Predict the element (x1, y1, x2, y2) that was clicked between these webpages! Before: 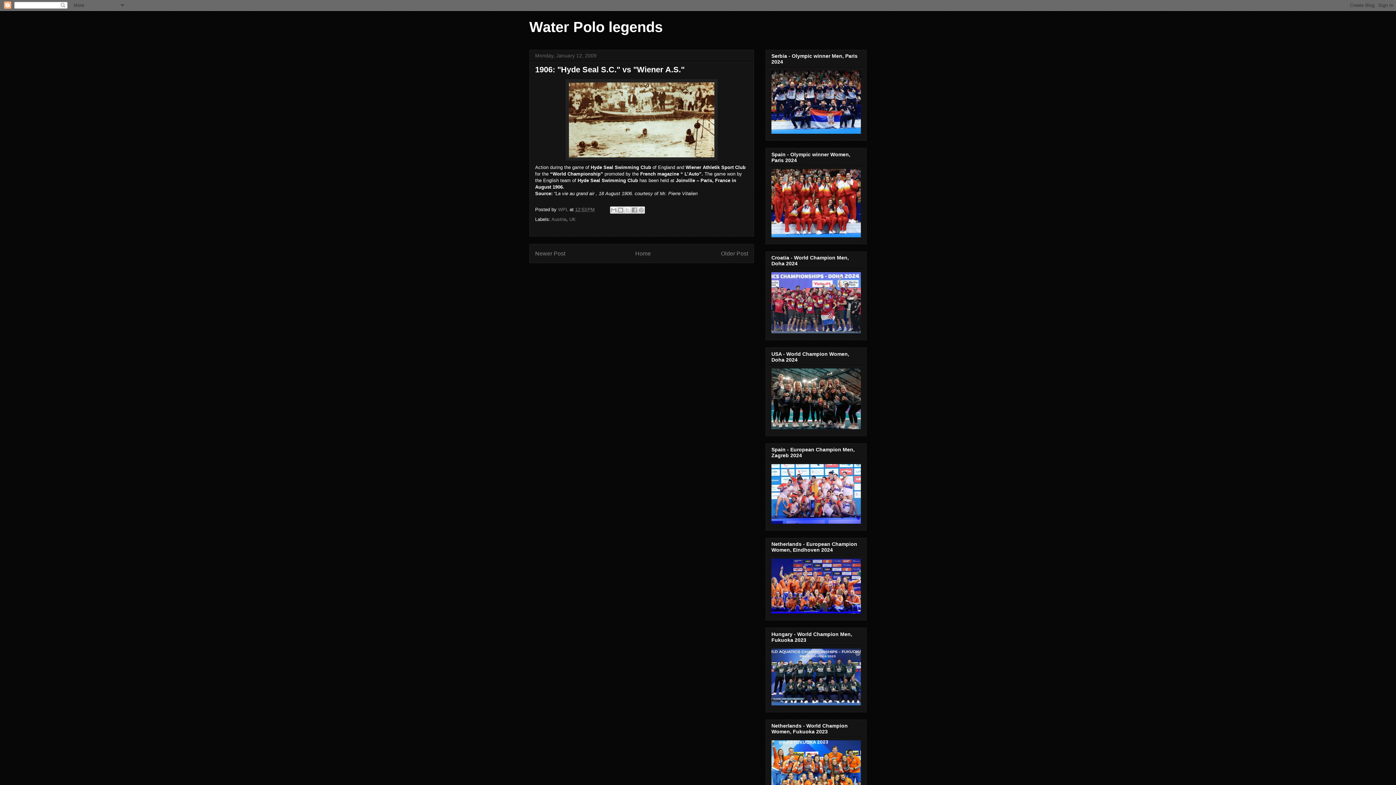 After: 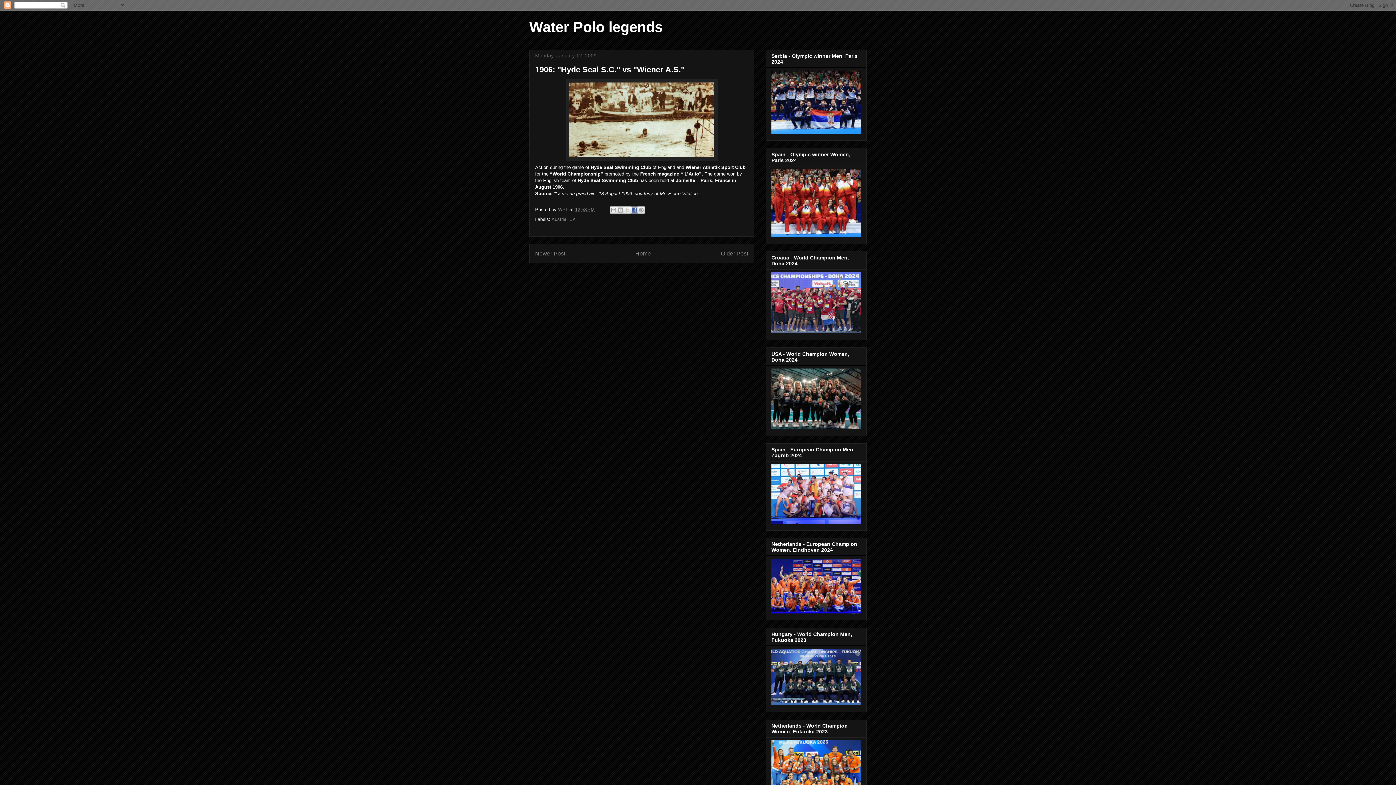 Action: label: Share to Facebook bbox: (630, 206, 638, 213)